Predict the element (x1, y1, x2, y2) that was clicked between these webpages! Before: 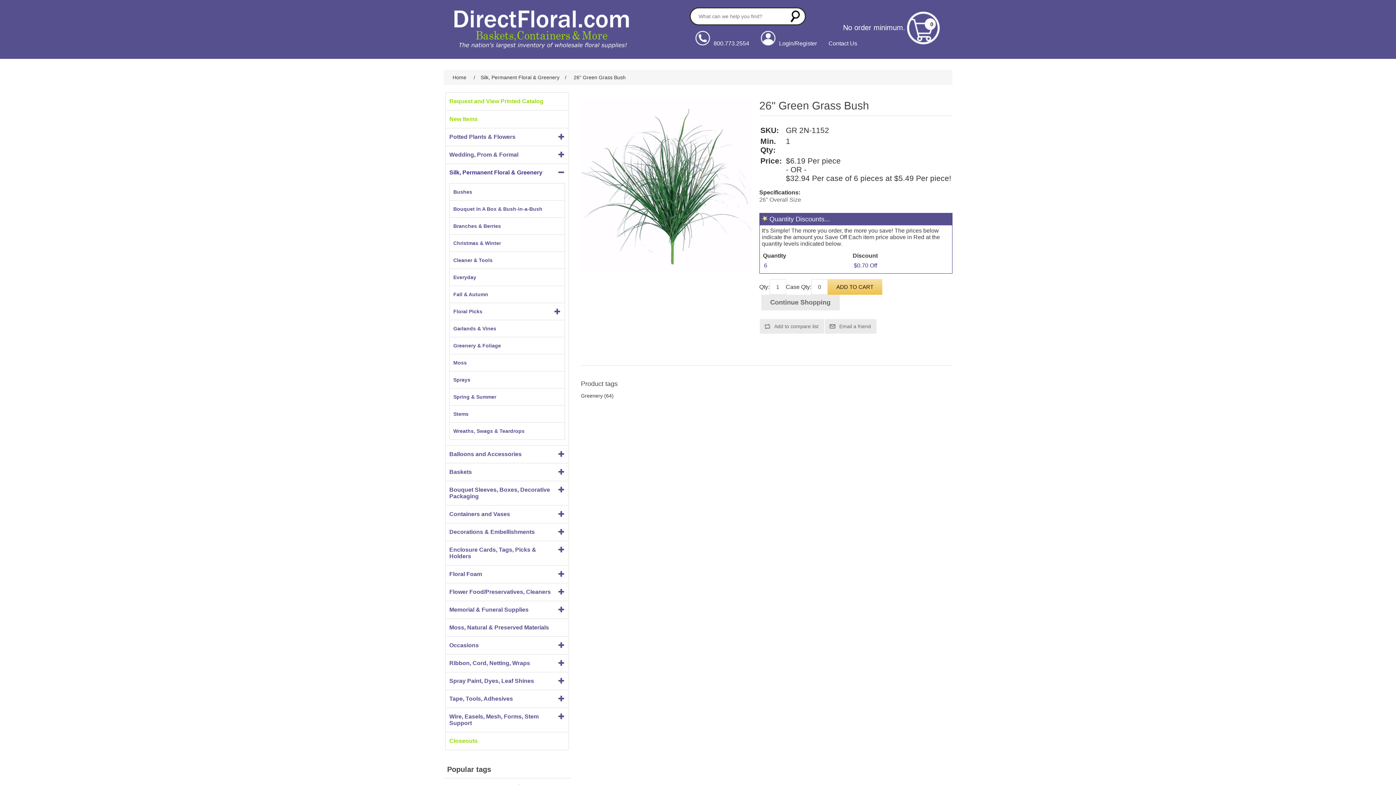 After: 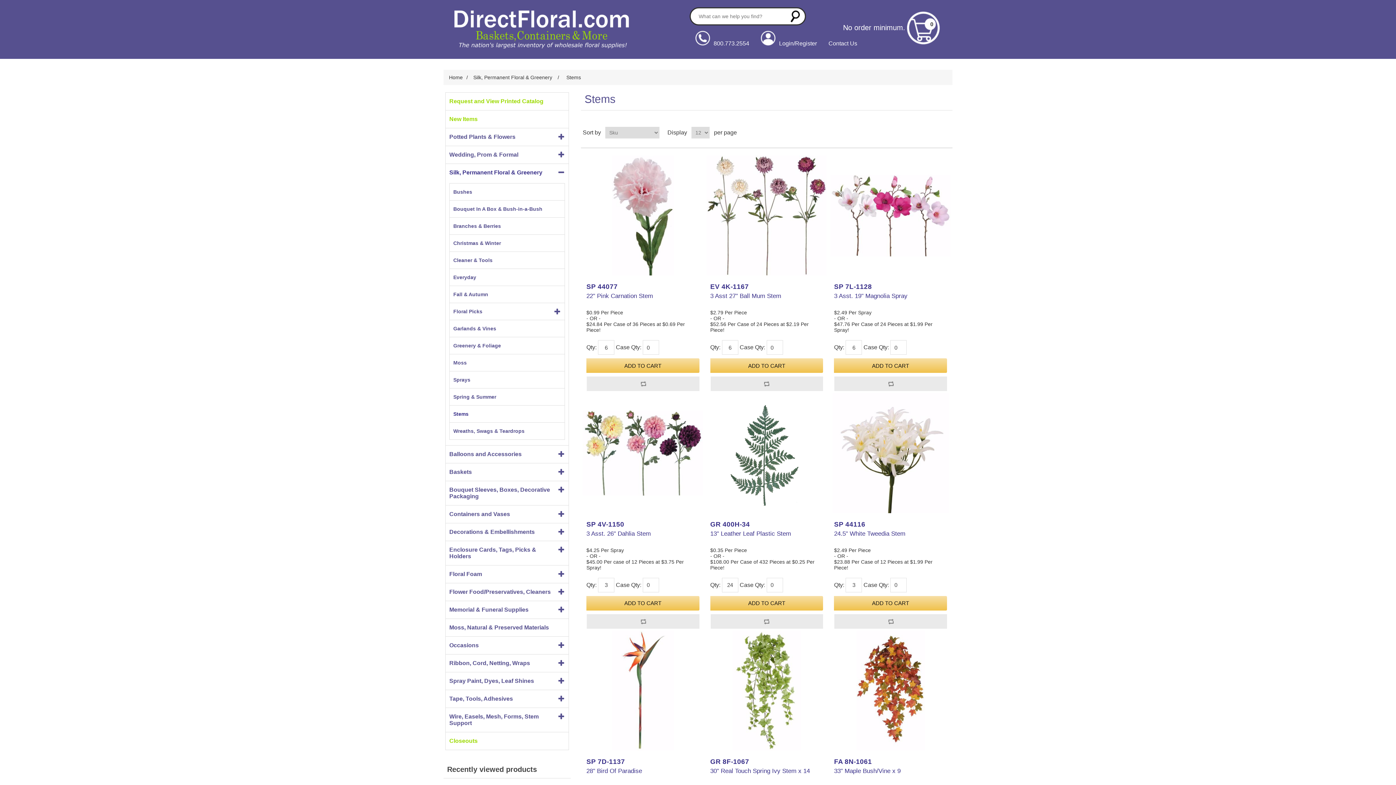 Action: bbox: (453, 409, 468, 418) label: Stems